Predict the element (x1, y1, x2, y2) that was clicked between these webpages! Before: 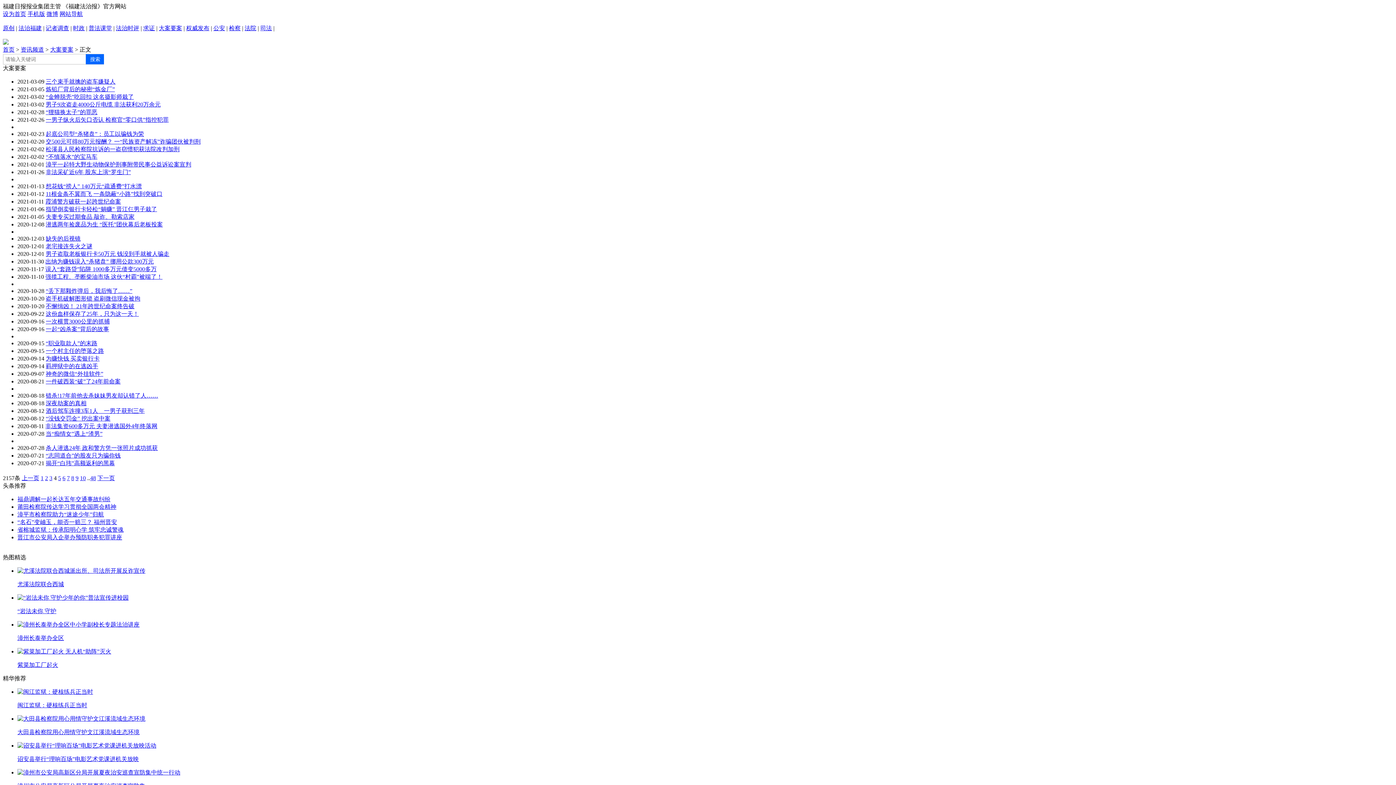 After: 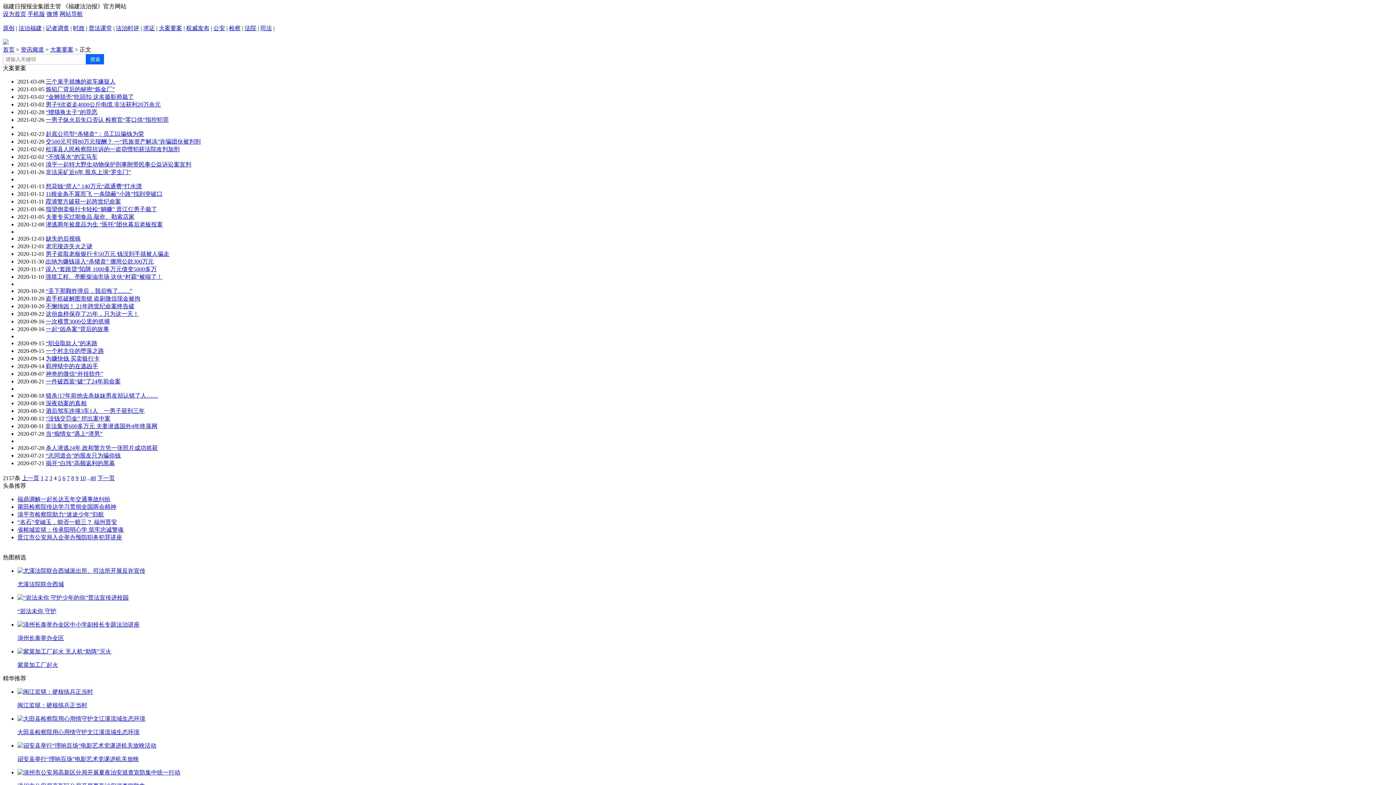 Action: bbox: (45, 430, 102, 437) label: 当“痴情女”遇上“渣男”